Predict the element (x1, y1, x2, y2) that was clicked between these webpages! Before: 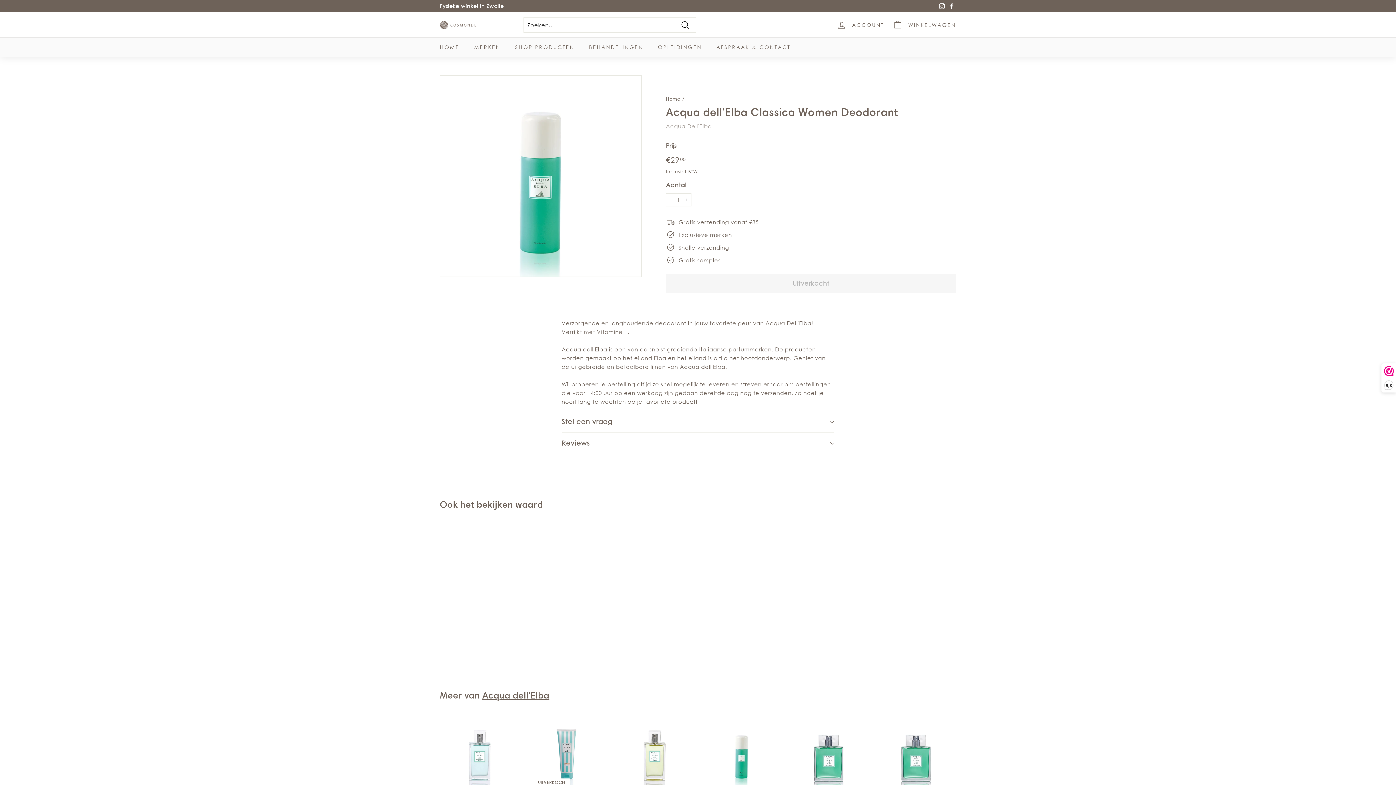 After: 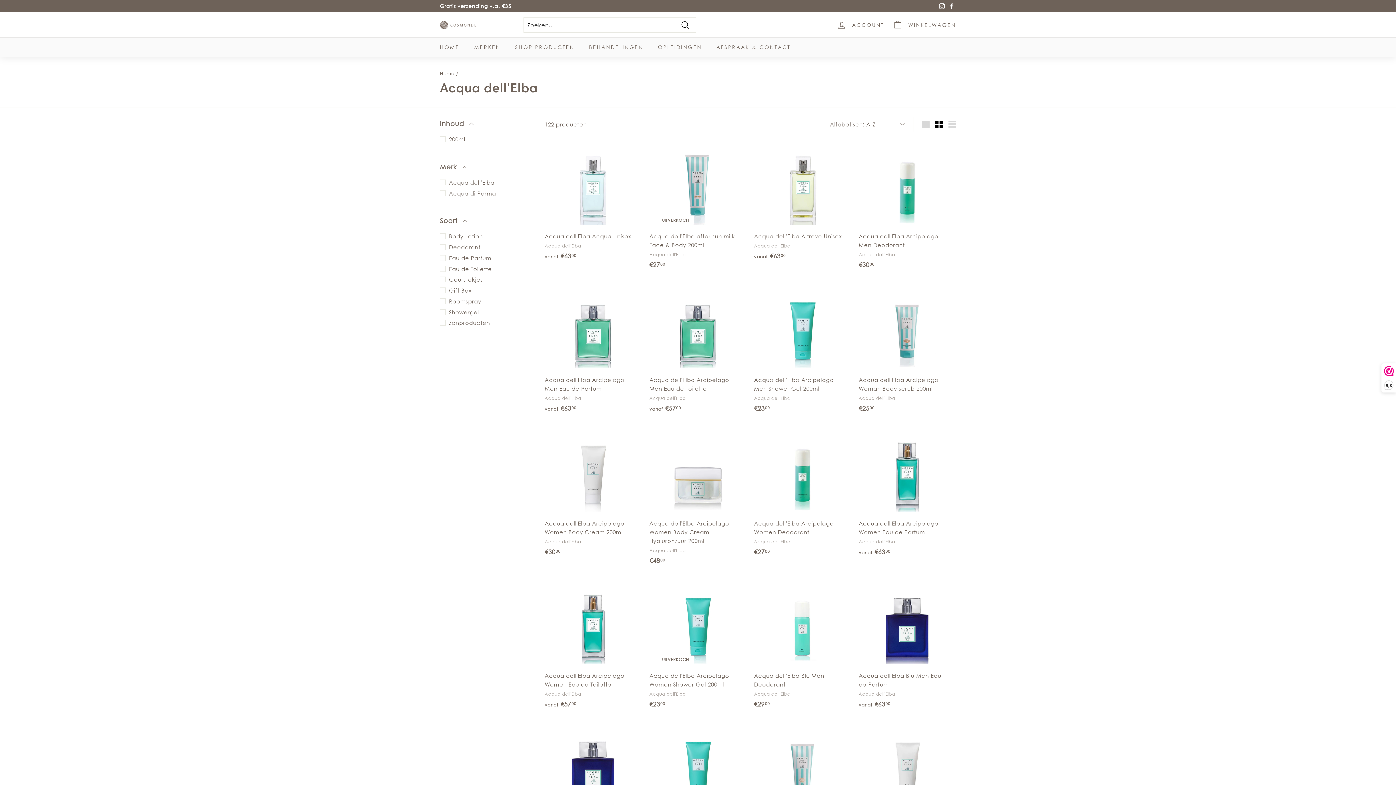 Action: bbox: (482, 690, 549, 701) label: Acqua dell'Elba